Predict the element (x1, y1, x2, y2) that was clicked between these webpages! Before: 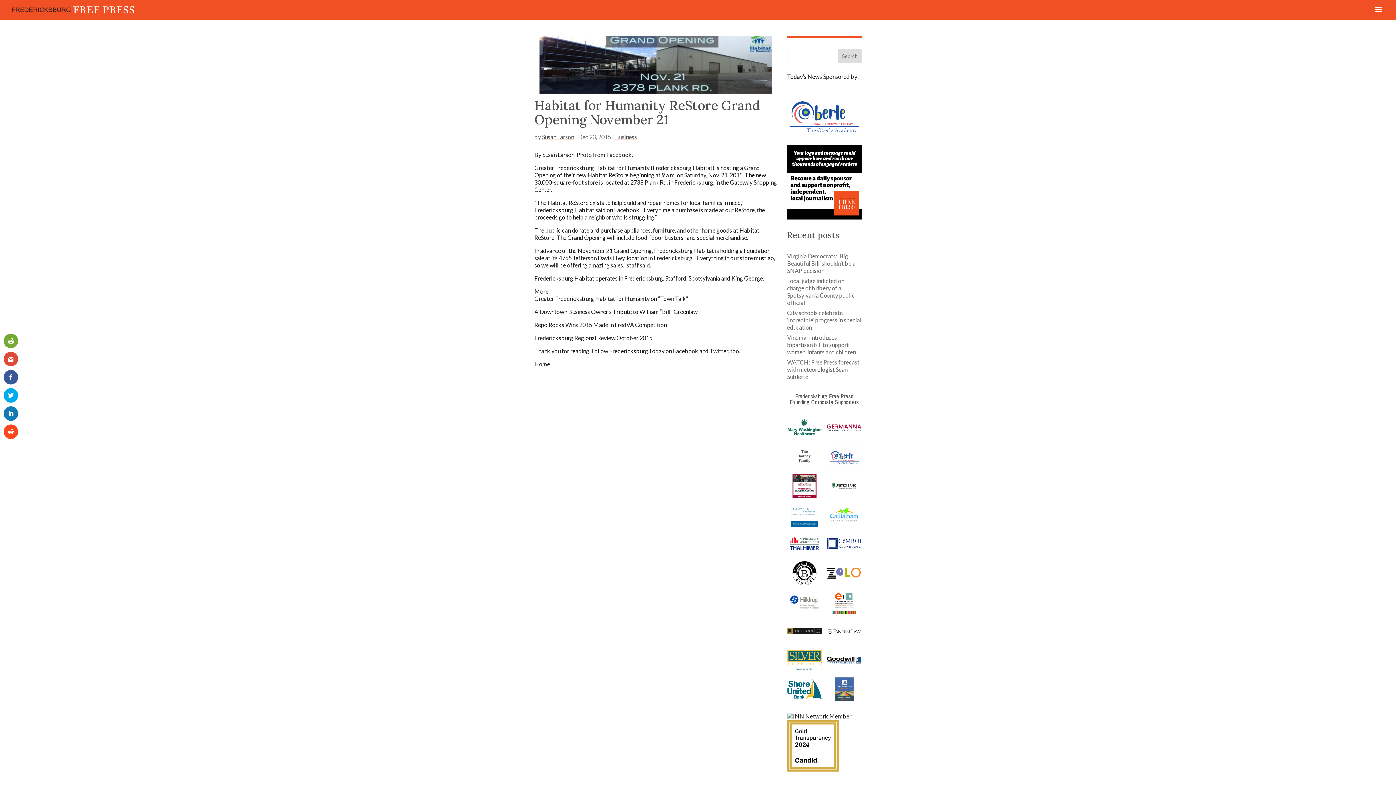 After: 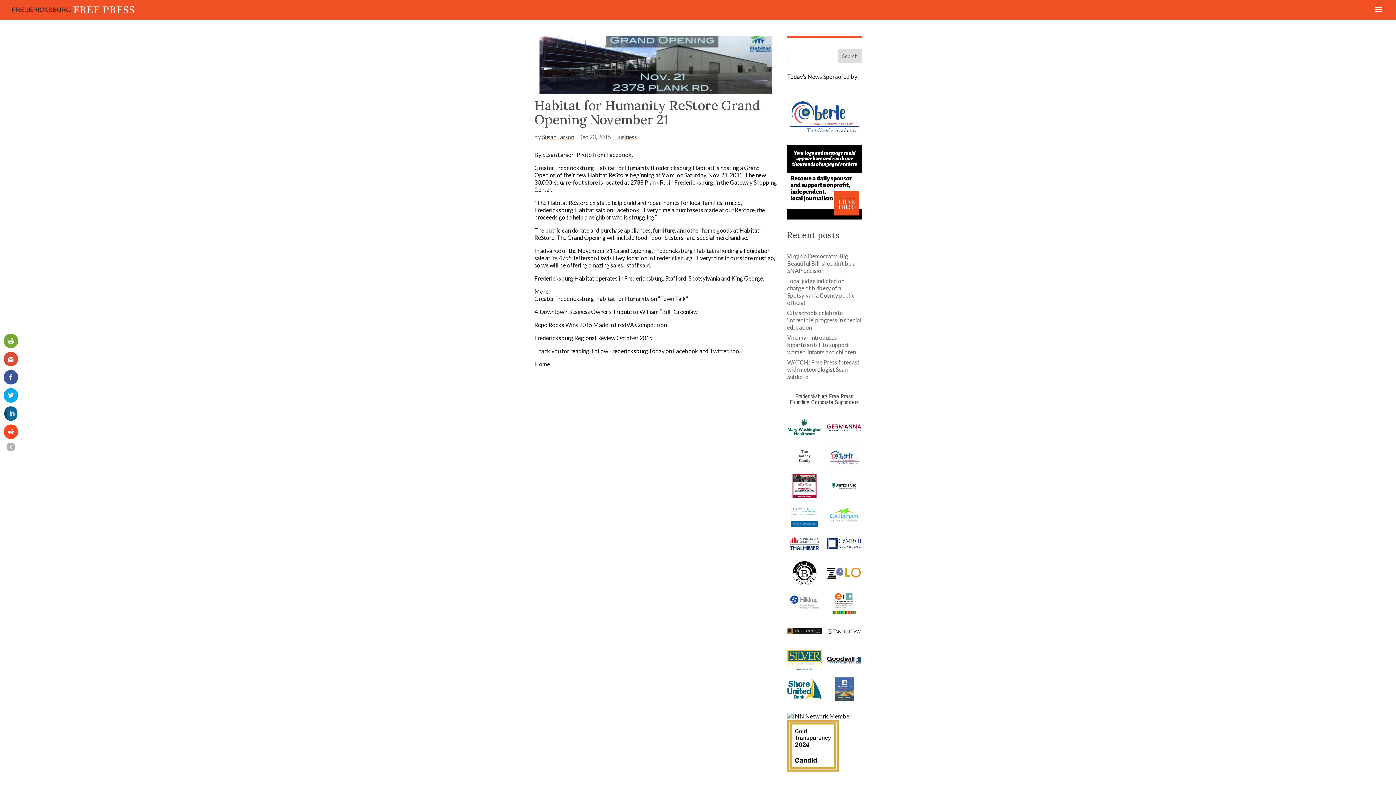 Action: bbox: (3, 406, 18, 421)